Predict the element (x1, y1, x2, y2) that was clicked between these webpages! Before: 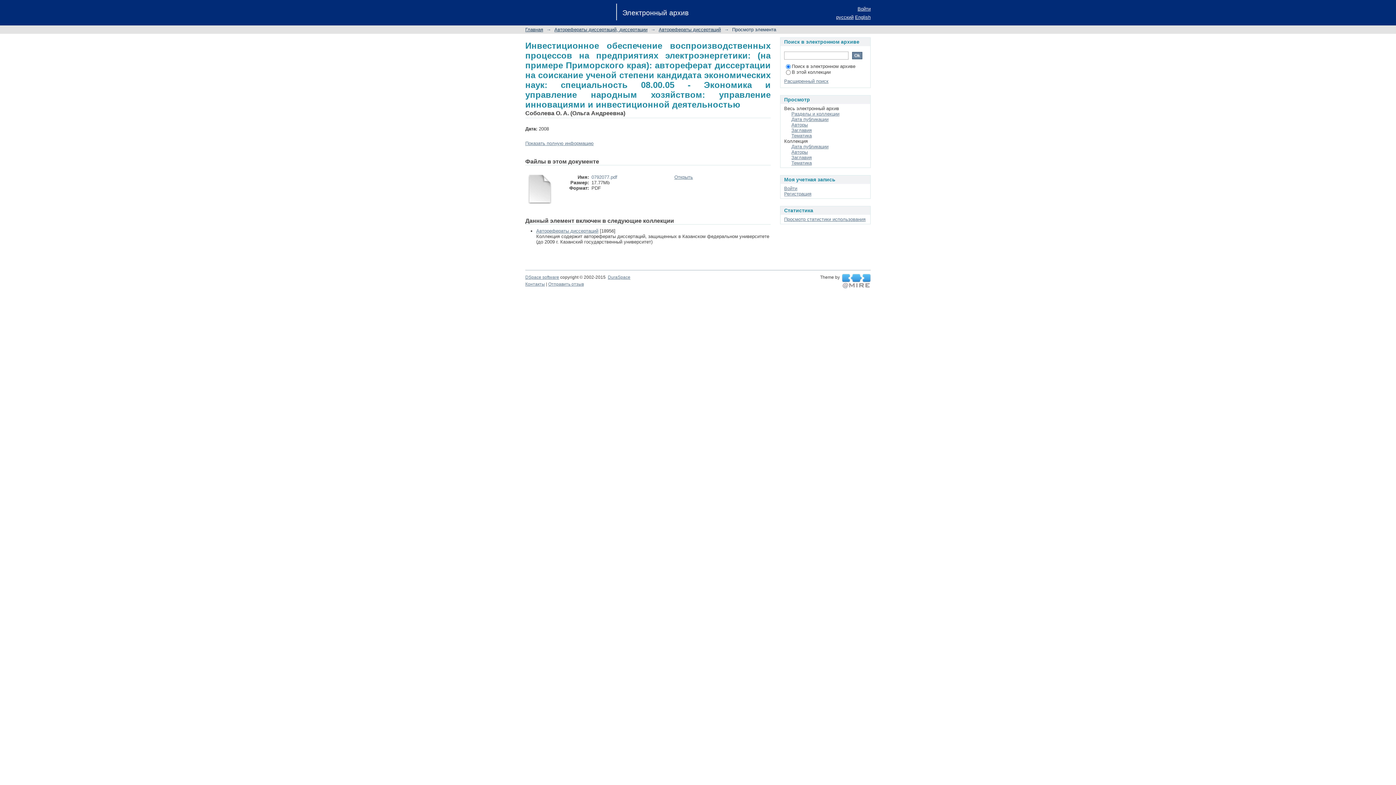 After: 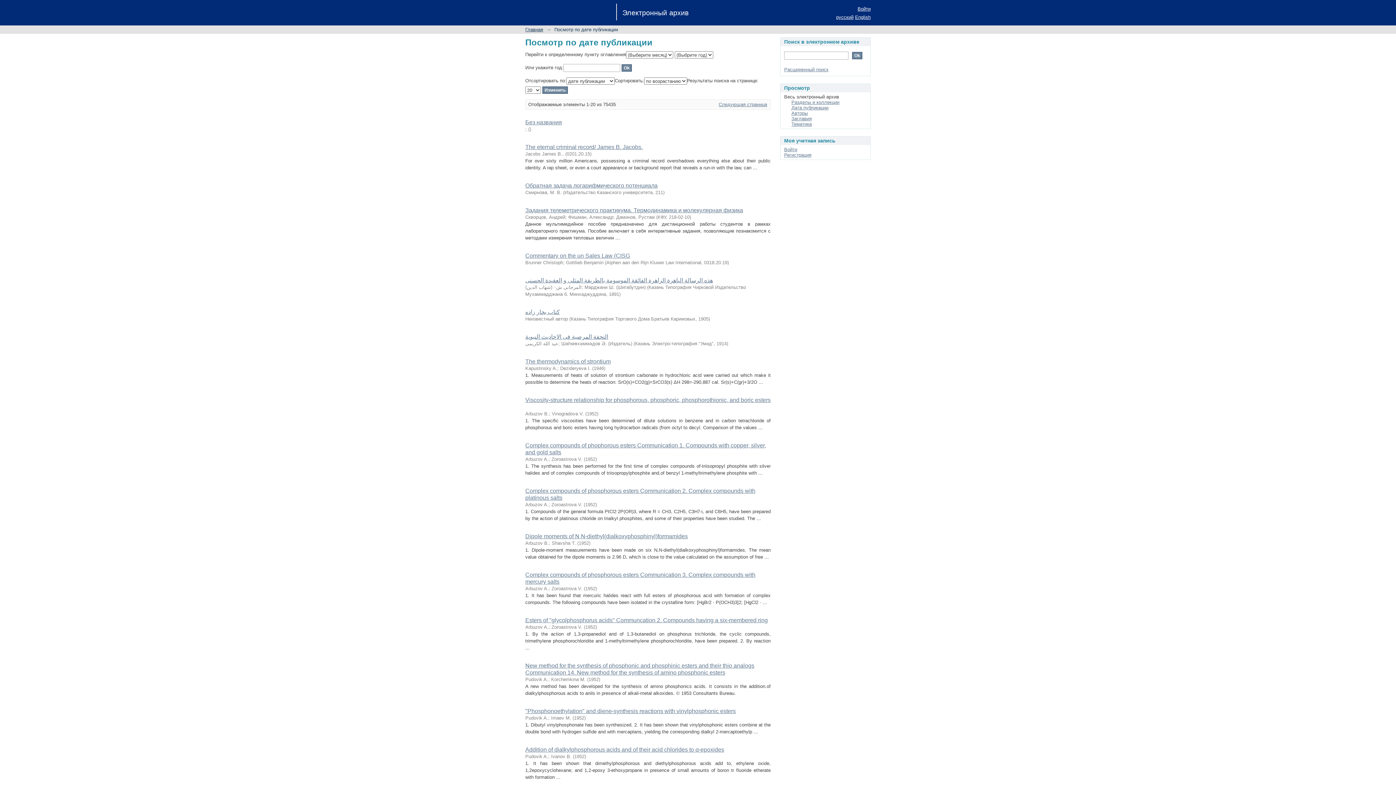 Action: bbox: (791, 116, 828, 122) label: Дата публикации